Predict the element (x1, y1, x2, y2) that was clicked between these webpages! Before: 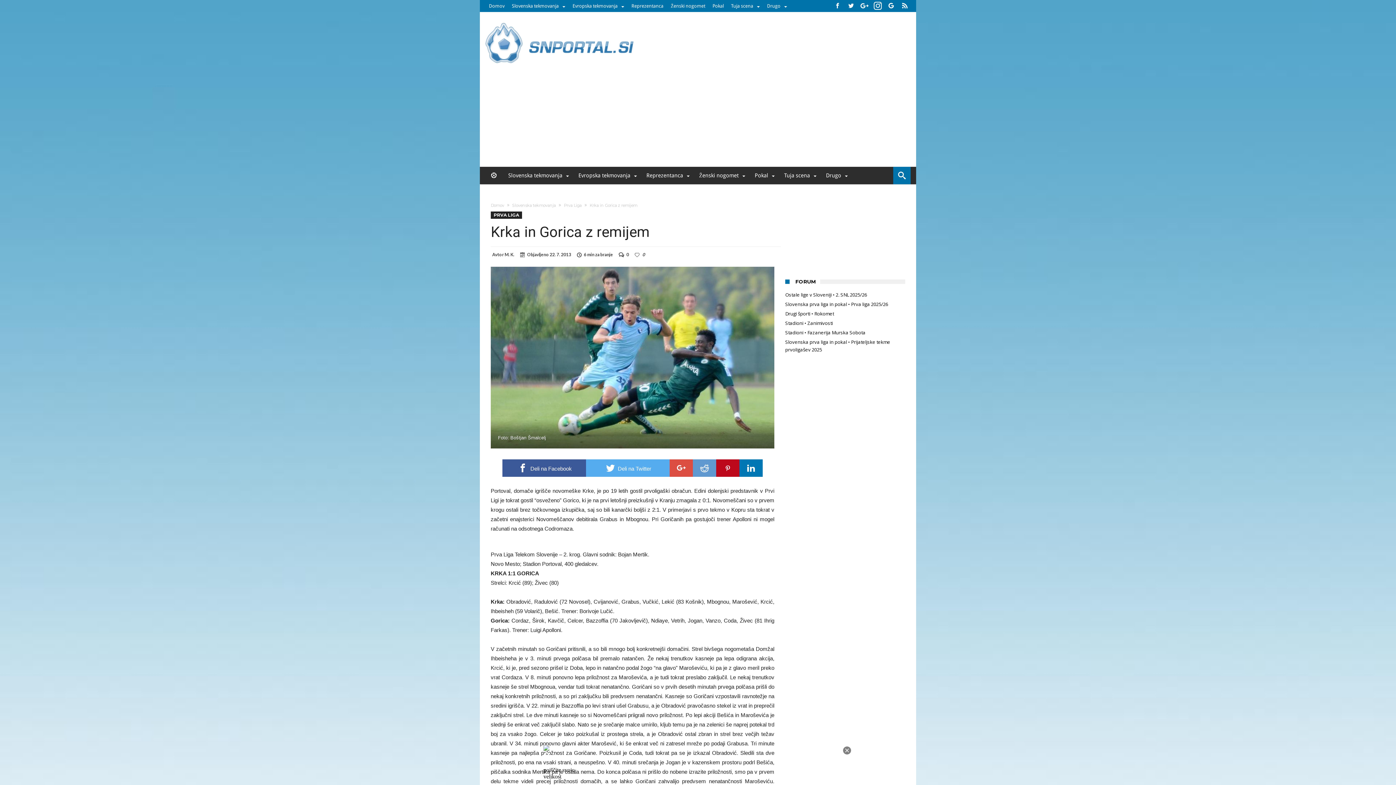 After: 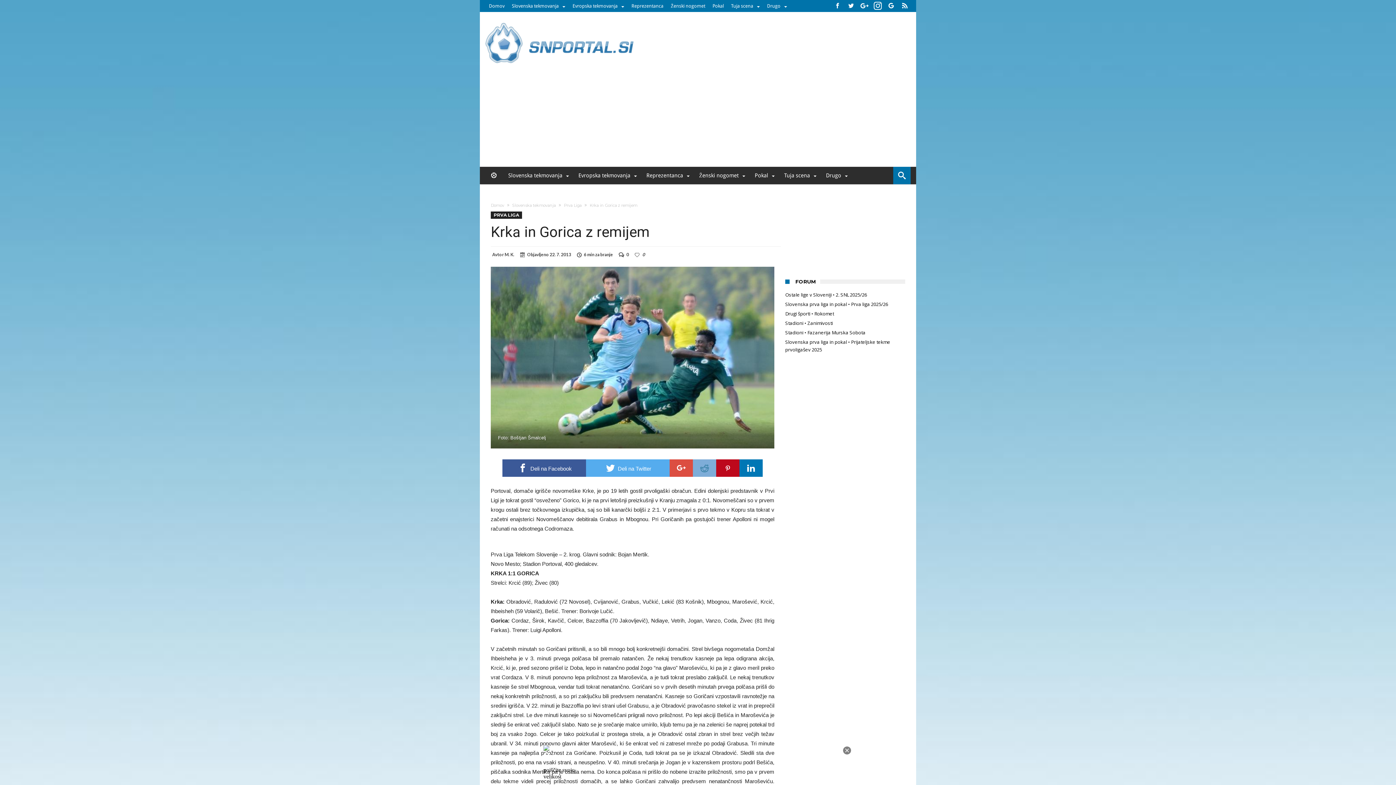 Action: bbox: (693, 459, 716, 477) label:  Deli na Reddit